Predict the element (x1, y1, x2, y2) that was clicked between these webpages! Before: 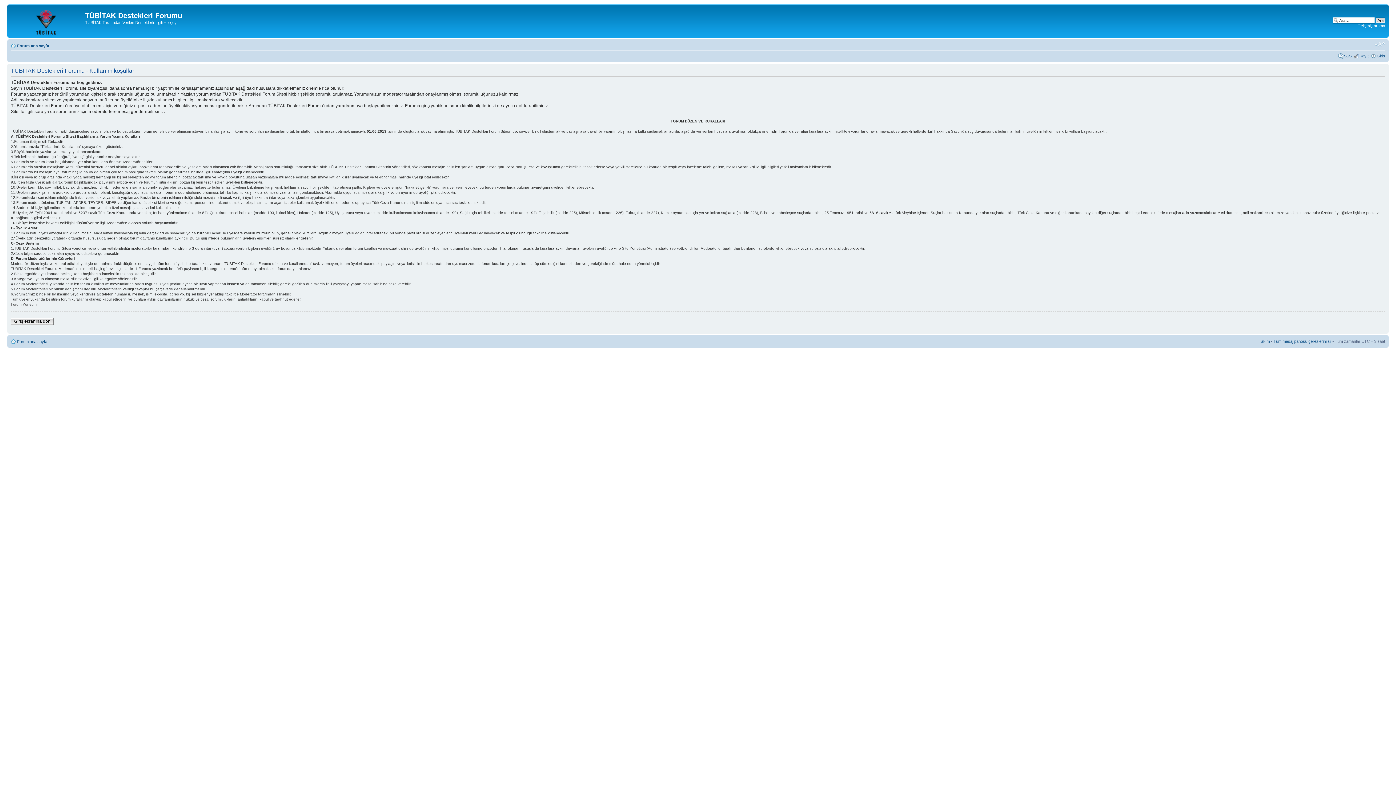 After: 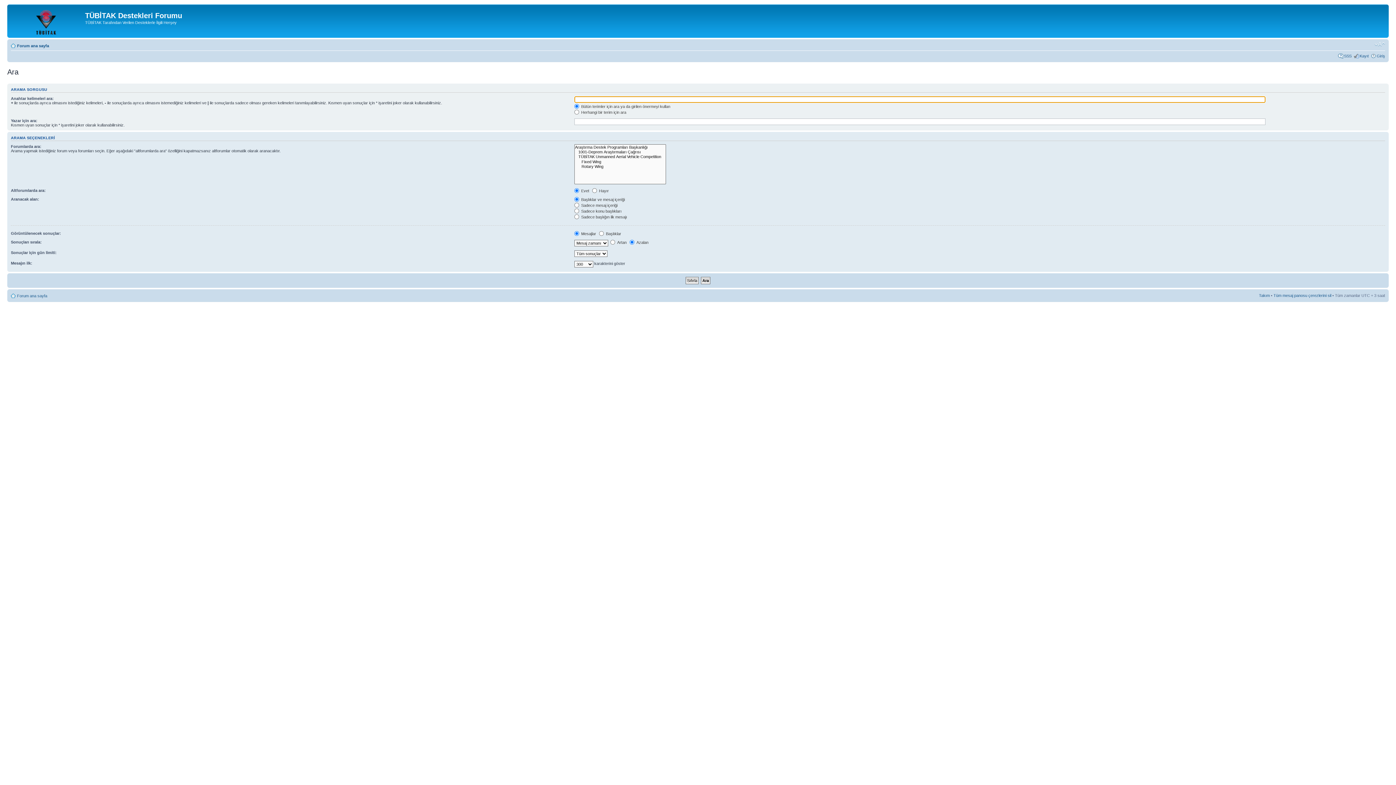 Action: label: Gelişmiş arama bbox: (1357, 23, 1385, 28)